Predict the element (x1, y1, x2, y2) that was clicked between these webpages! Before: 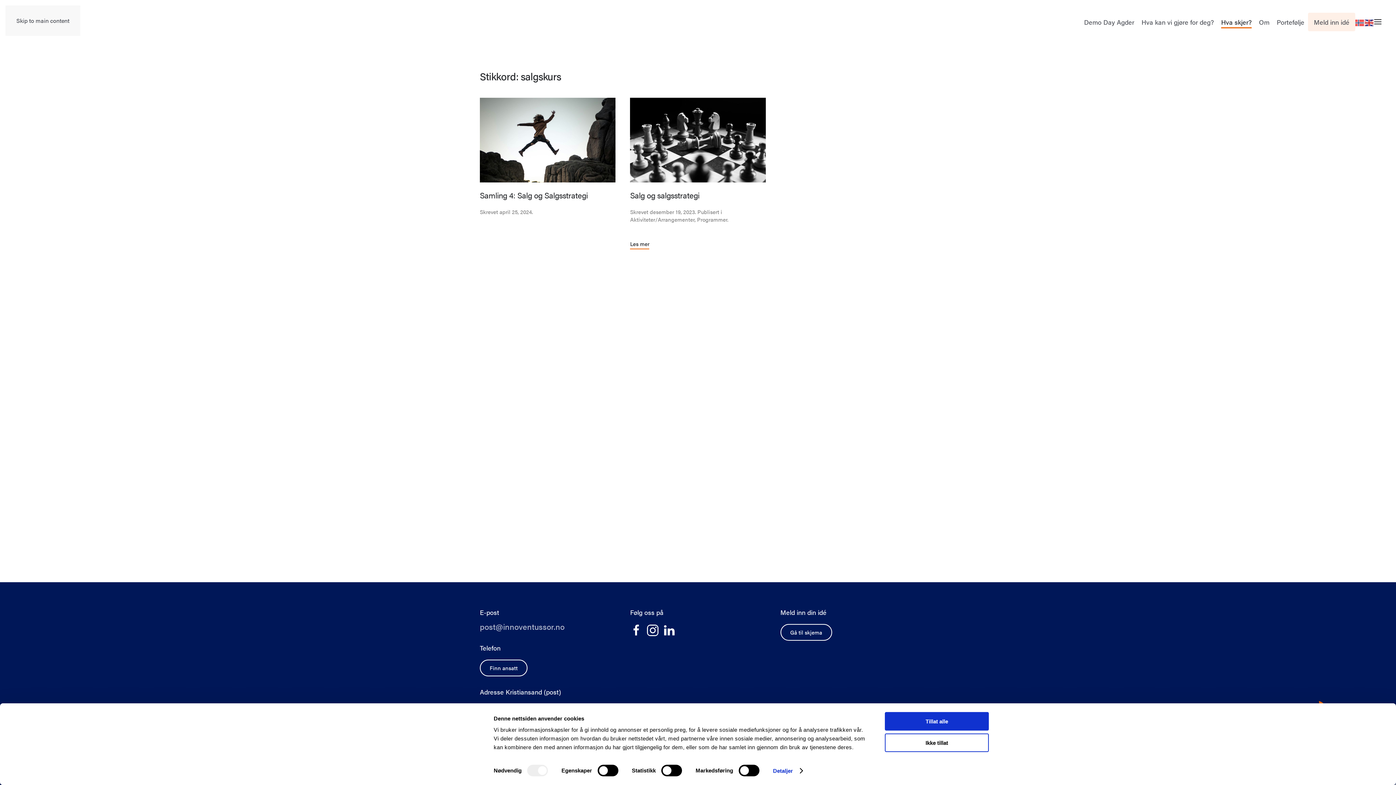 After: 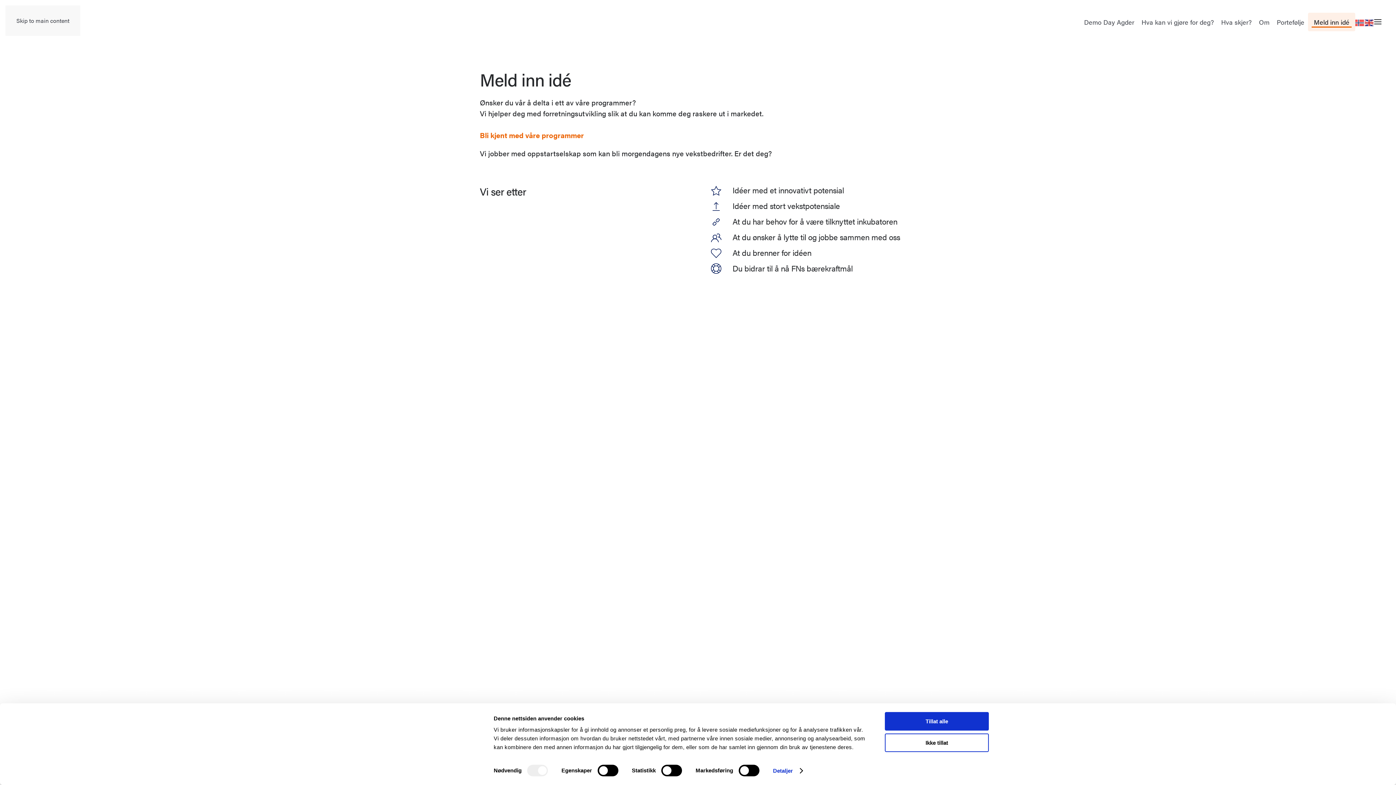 Action: label: Gå til skjema bbox: (780, 624, 832, 641)